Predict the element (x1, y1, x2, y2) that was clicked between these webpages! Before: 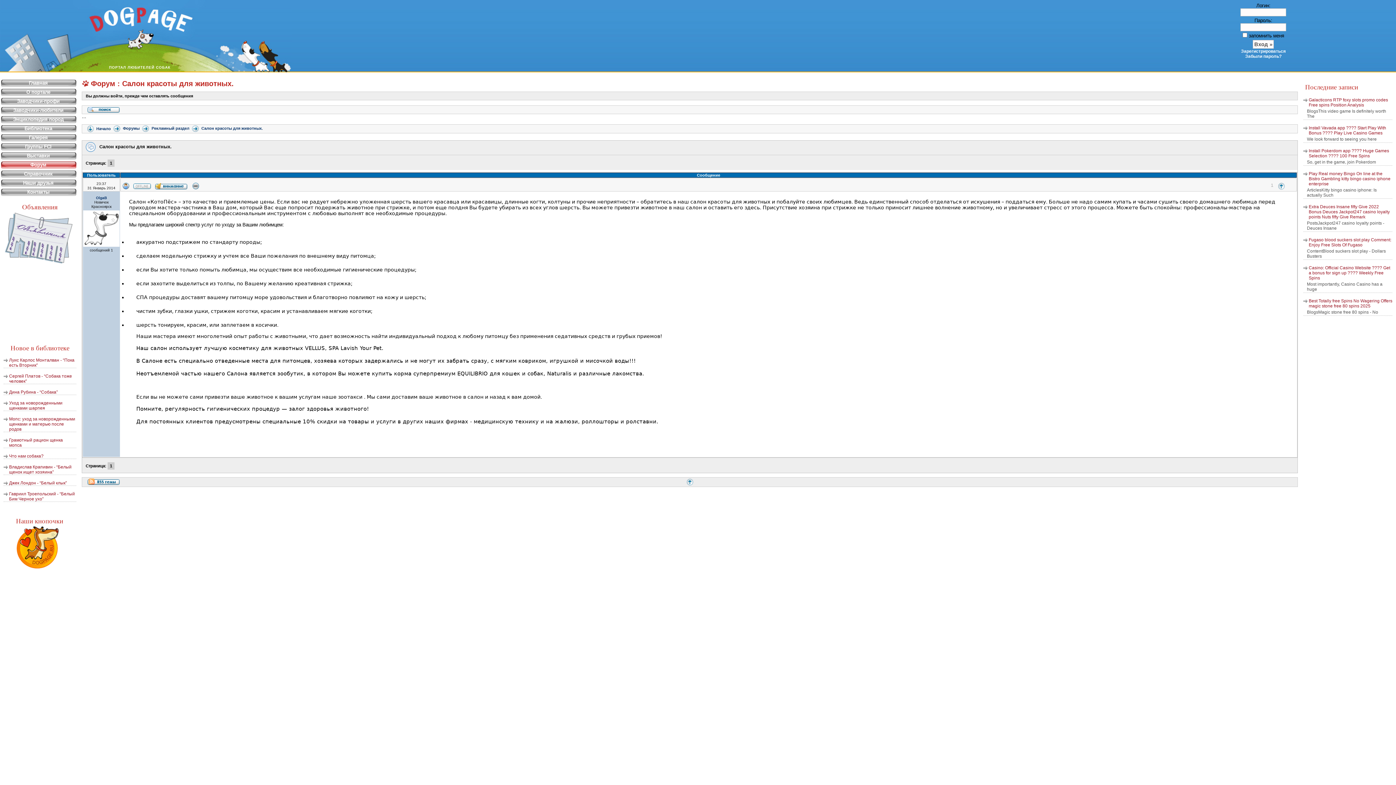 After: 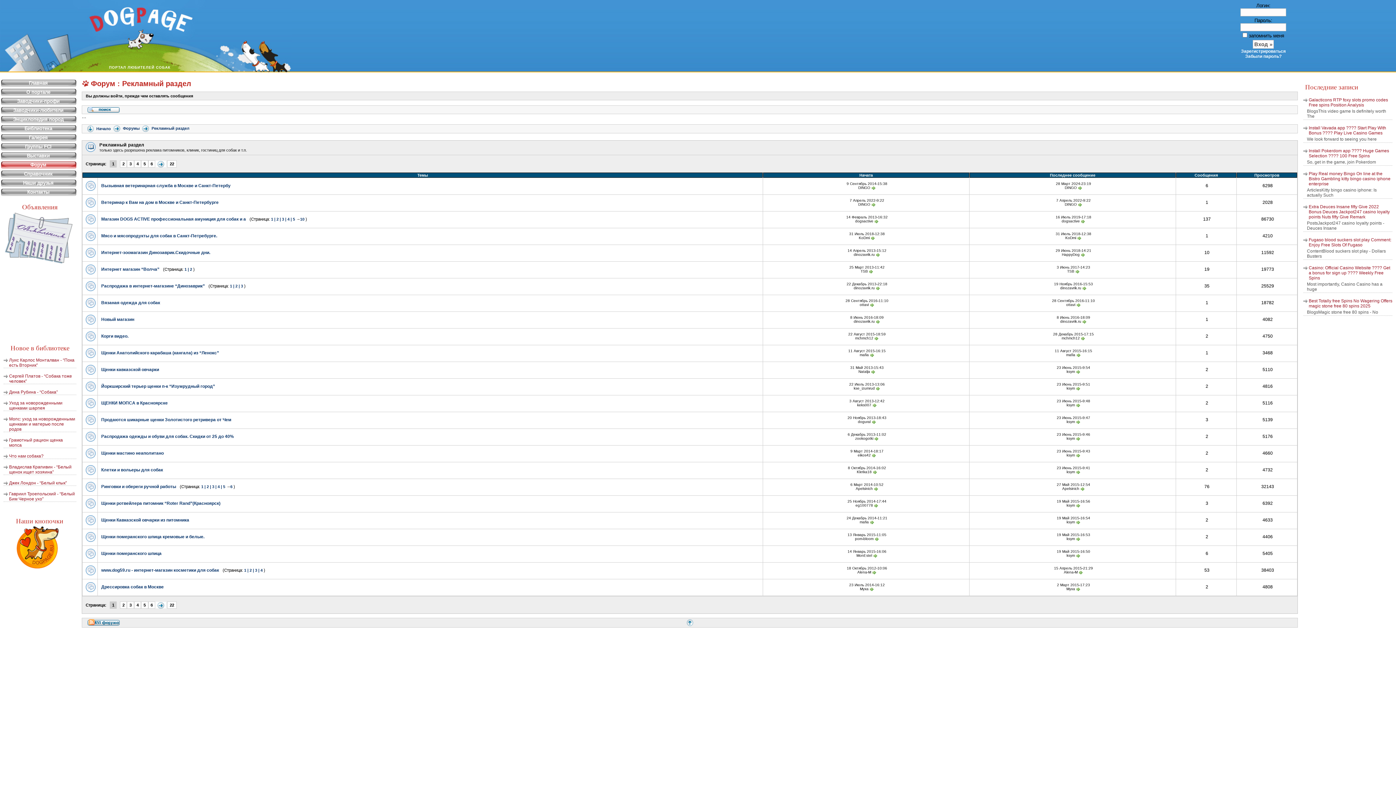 Action: bbox: (140, 126, 189, 130) label:  Рекламный раздел